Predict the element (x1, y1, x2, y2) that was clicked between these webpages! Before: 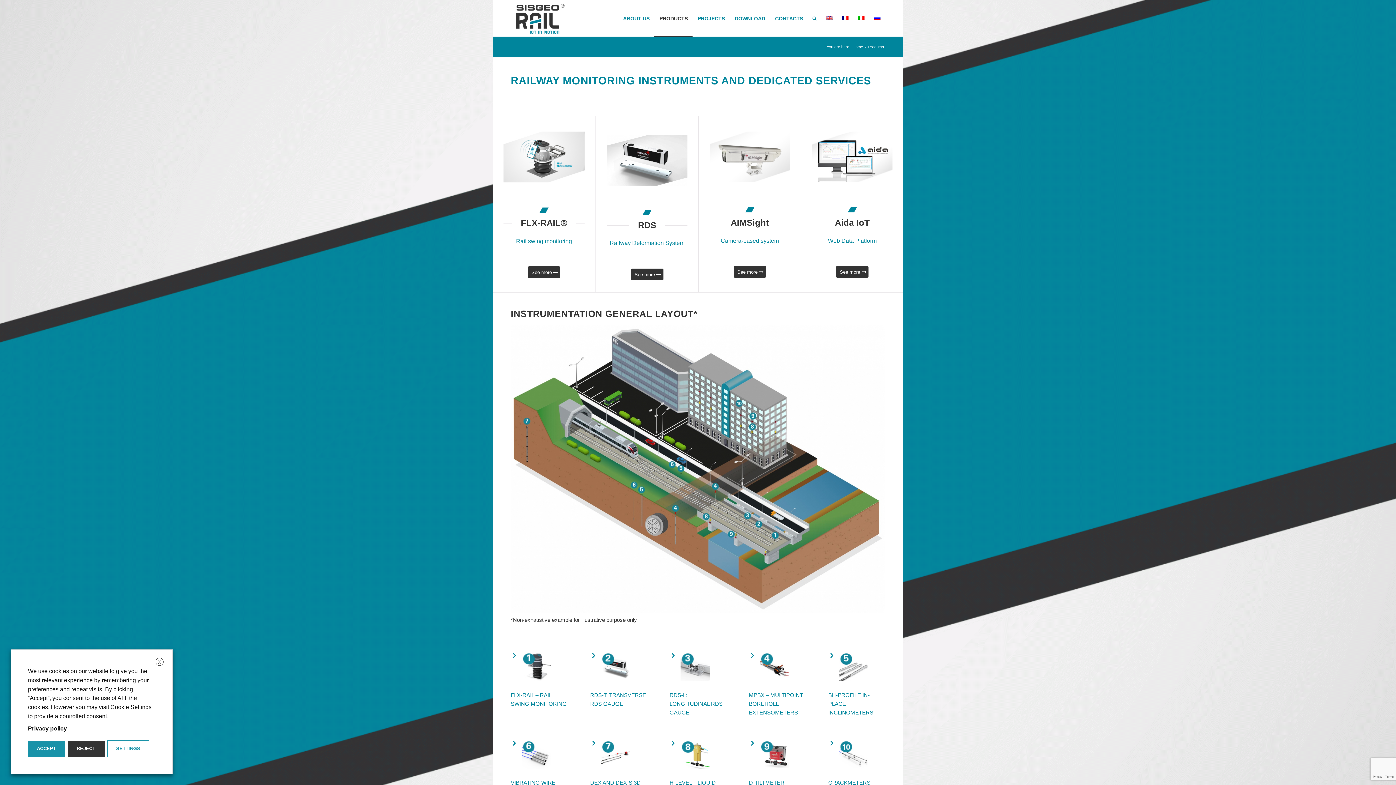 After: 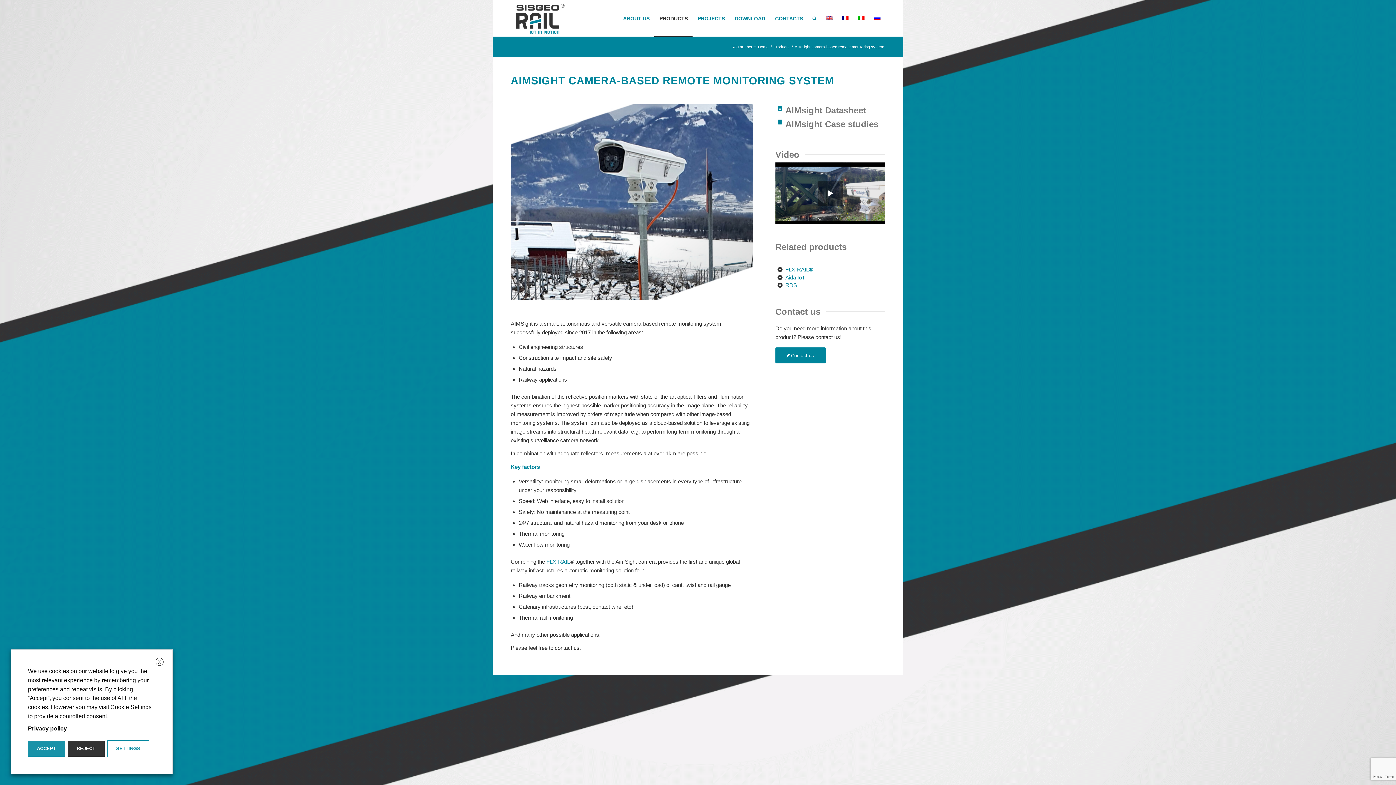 Action: bbox: (709, 131, 790, 184)